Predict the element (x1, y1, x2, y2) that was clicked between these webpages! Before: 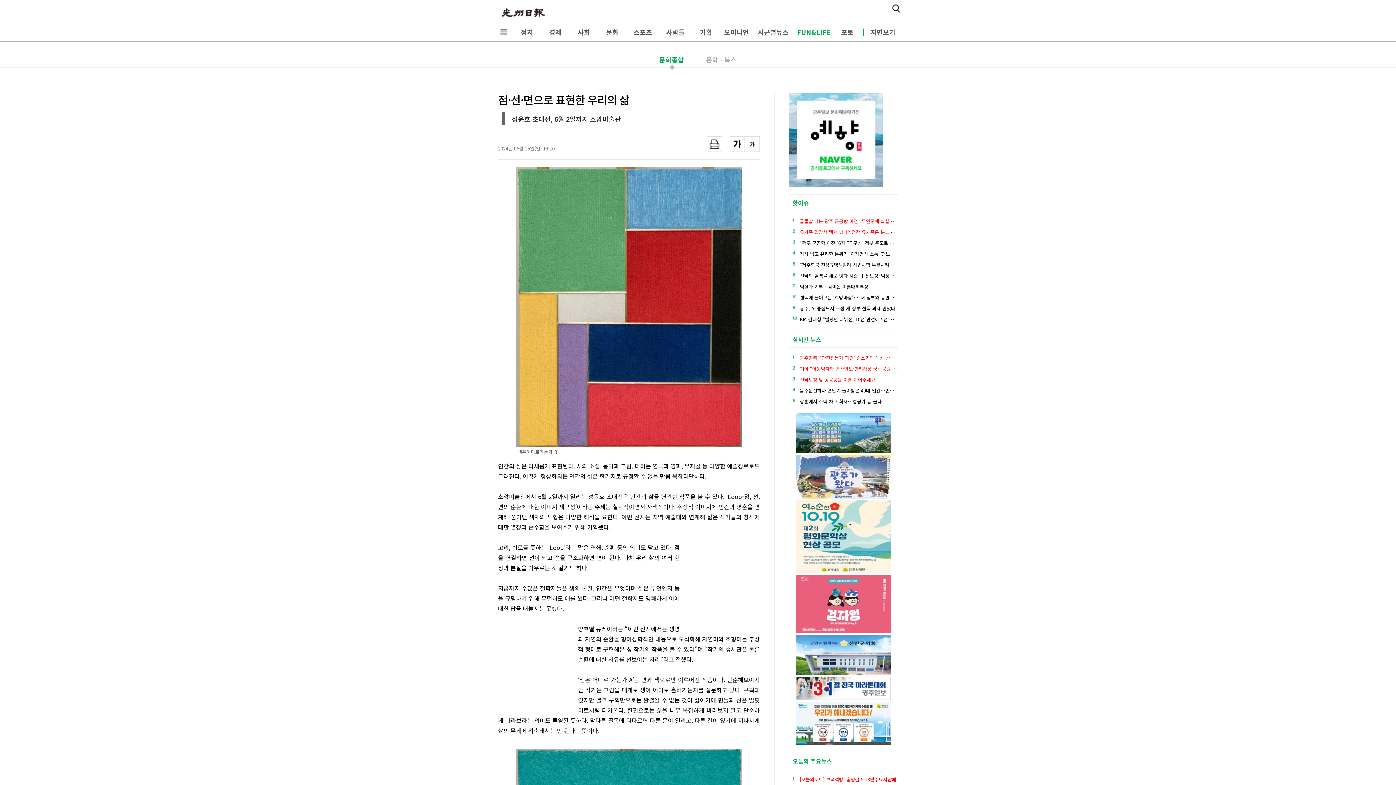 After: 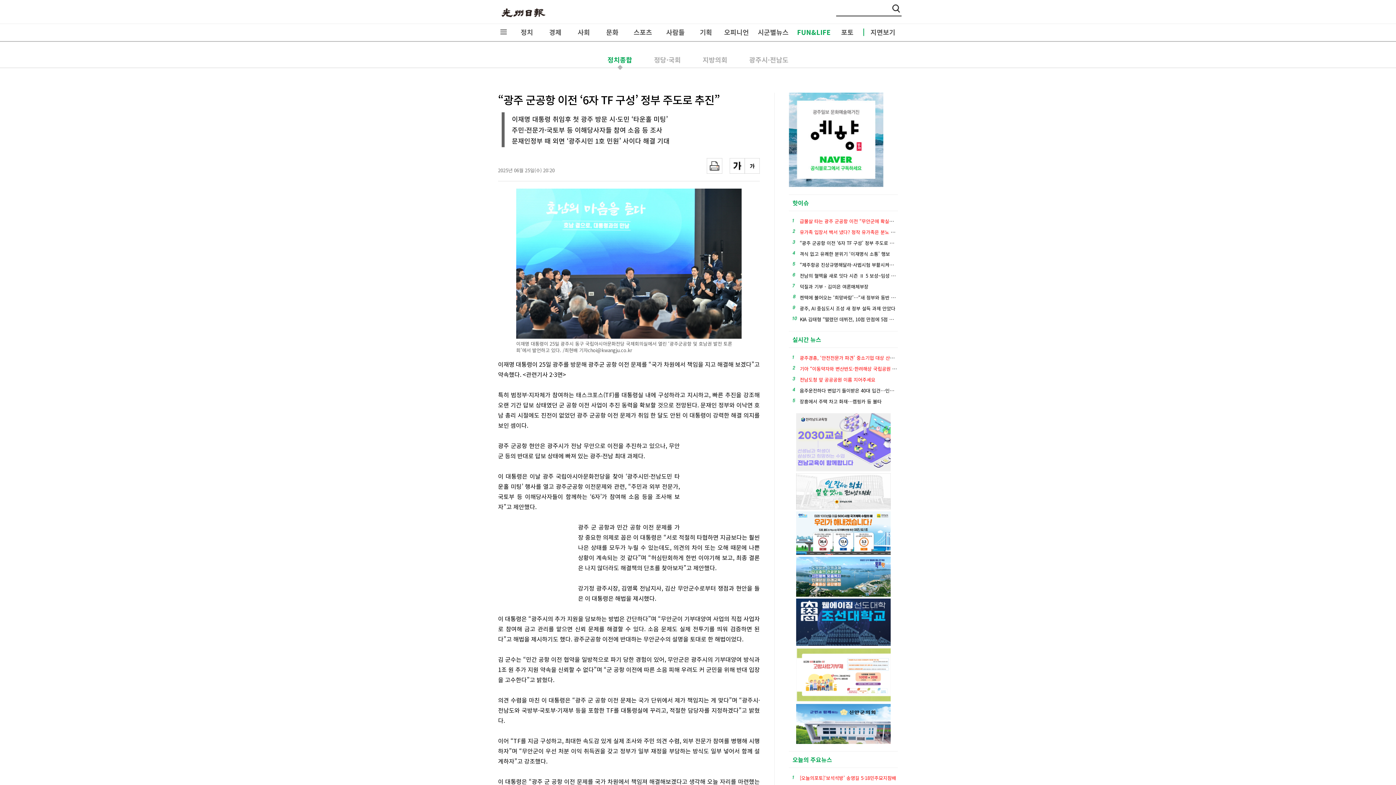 Action: label: “광주 군공항 이전 ‘6자 TF 구성’ 정부 주도로 추진” bbox: (800, 239, 898, 246)